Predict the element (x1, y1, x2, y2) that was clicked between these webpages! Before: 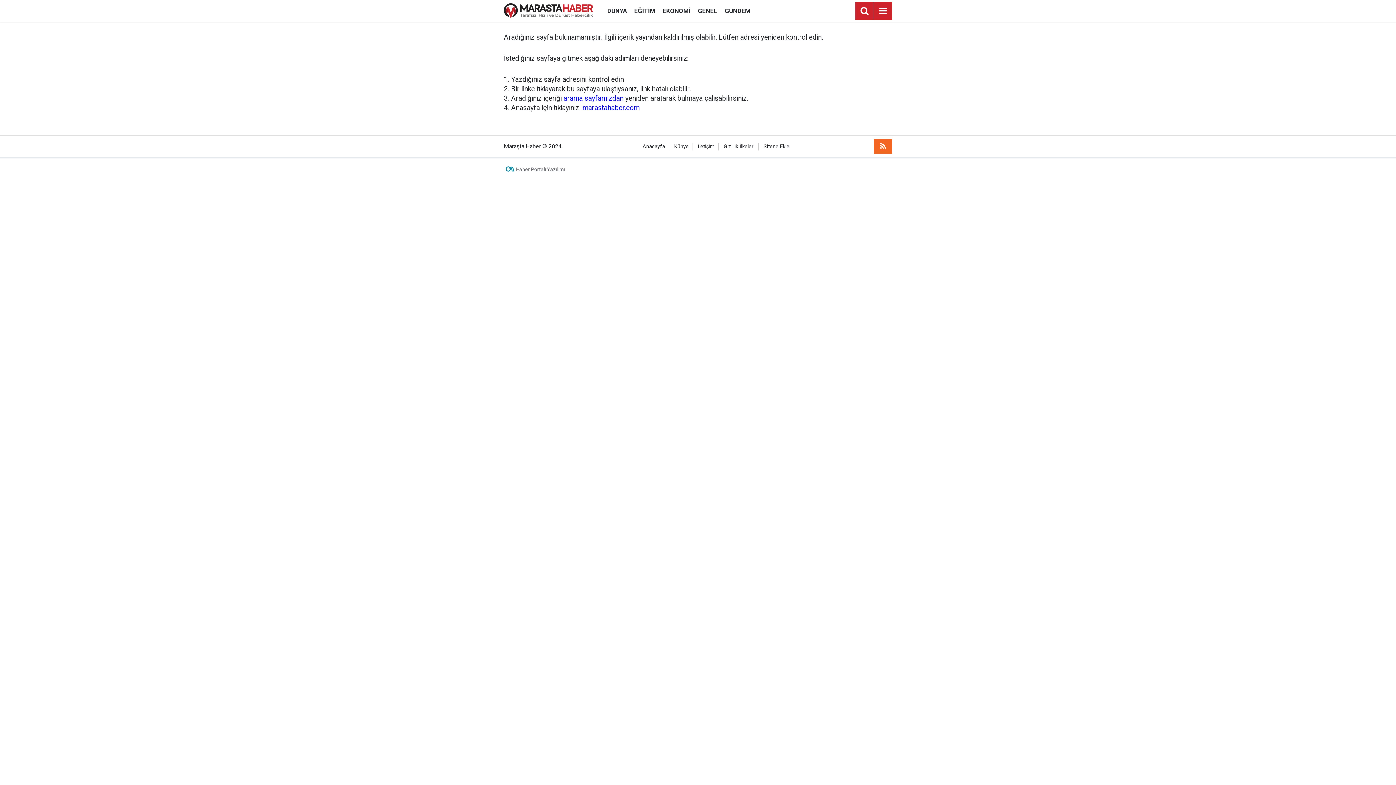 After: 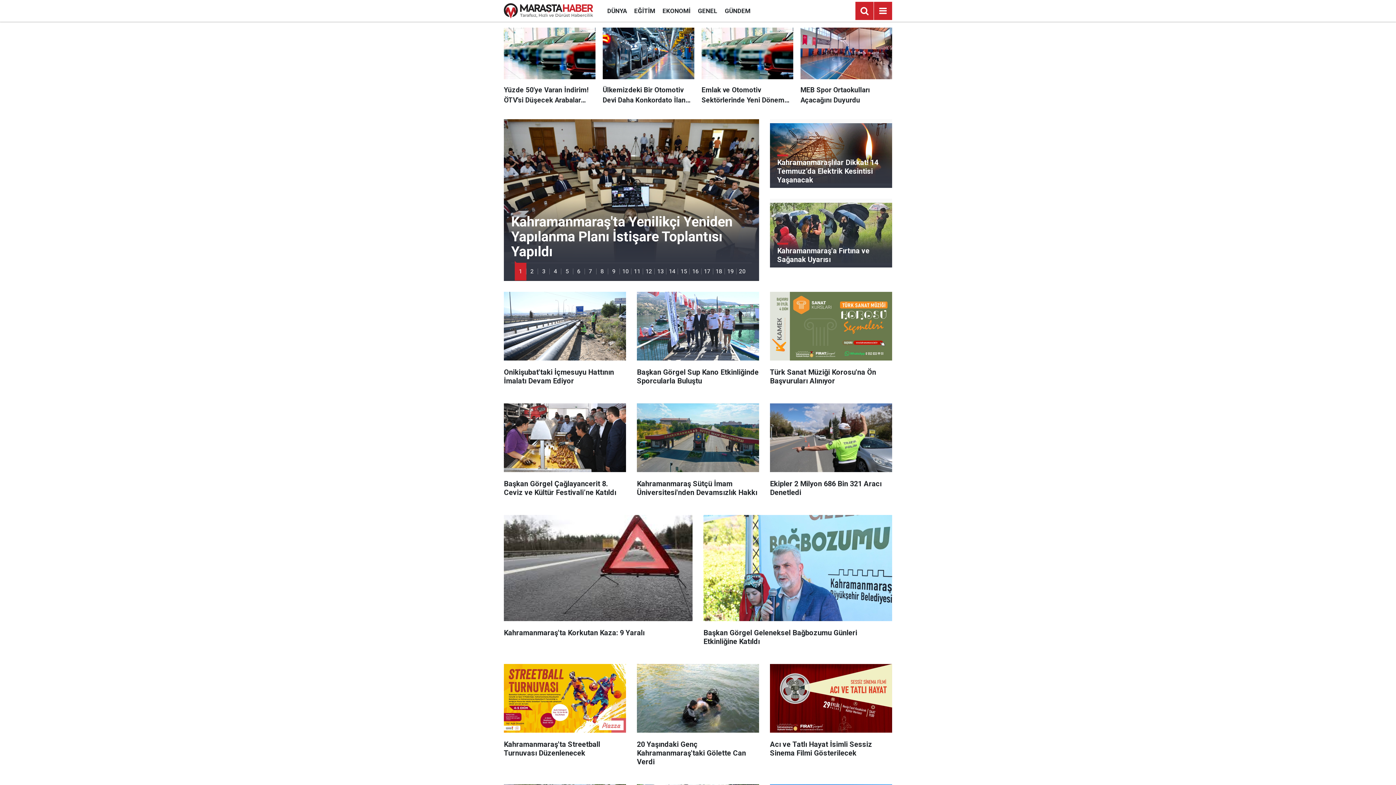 Action: label: marastahaber.com bbox: (582, 103, 639, 112)